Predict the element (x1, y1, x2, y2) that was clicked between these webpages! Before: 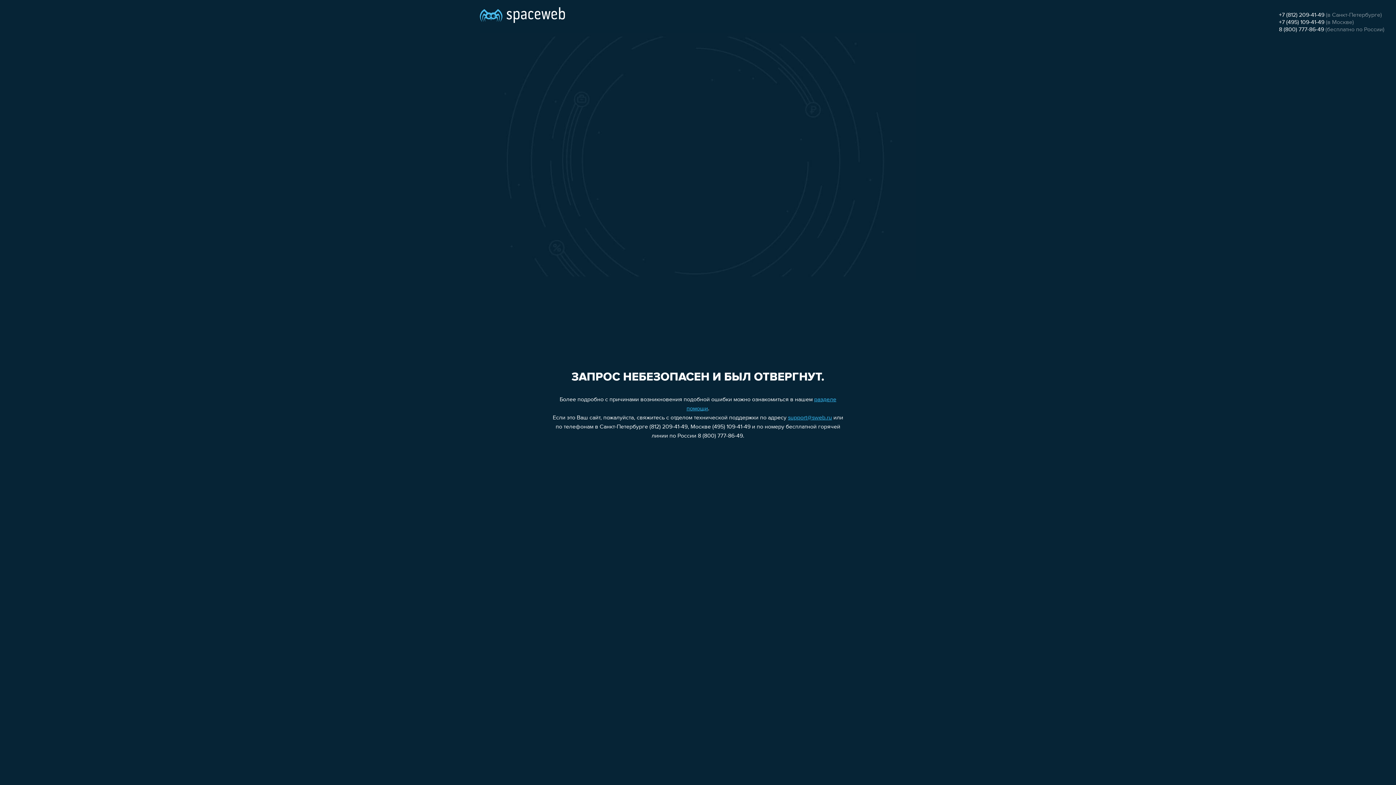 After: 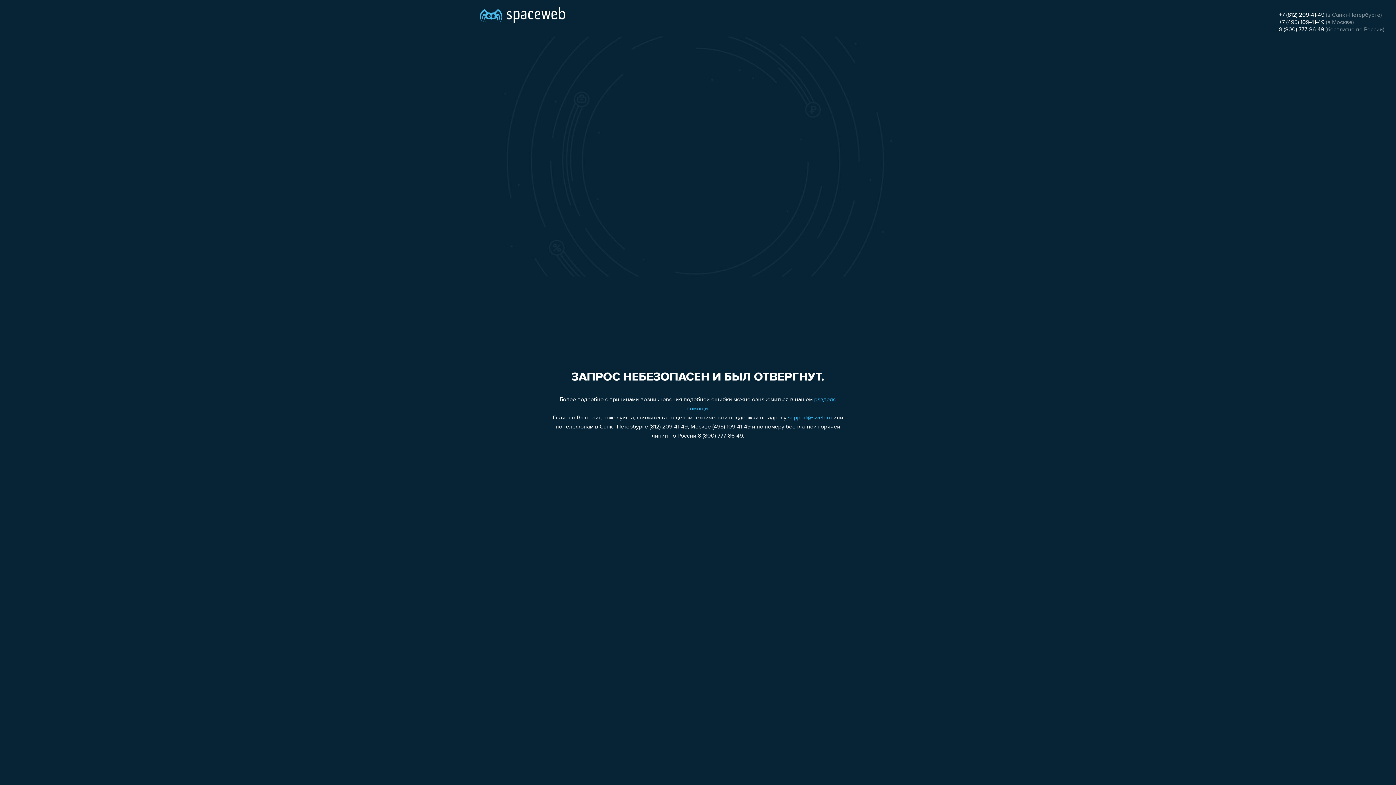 Action: label: 8 (800) 777-86-49 bbox: (1279, 26, 1324, 32)